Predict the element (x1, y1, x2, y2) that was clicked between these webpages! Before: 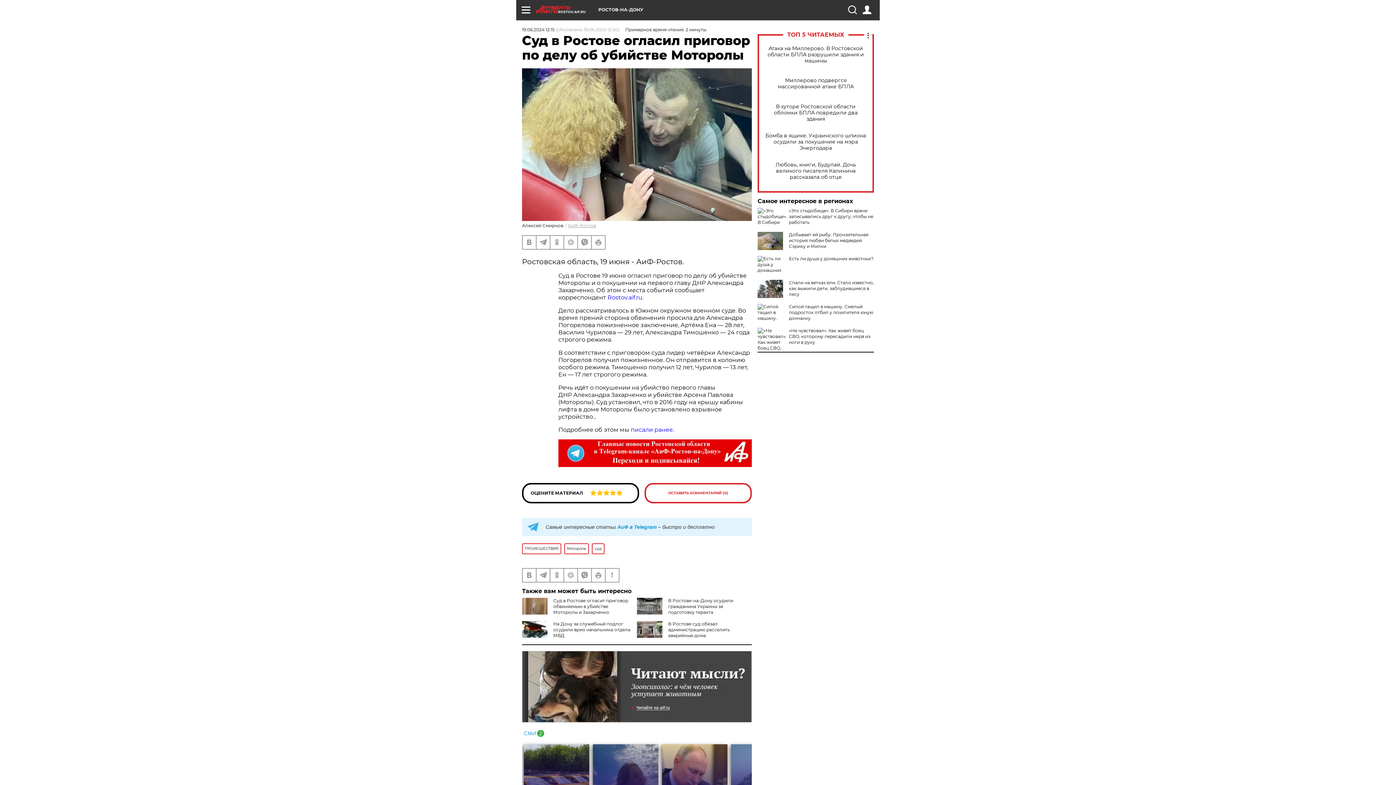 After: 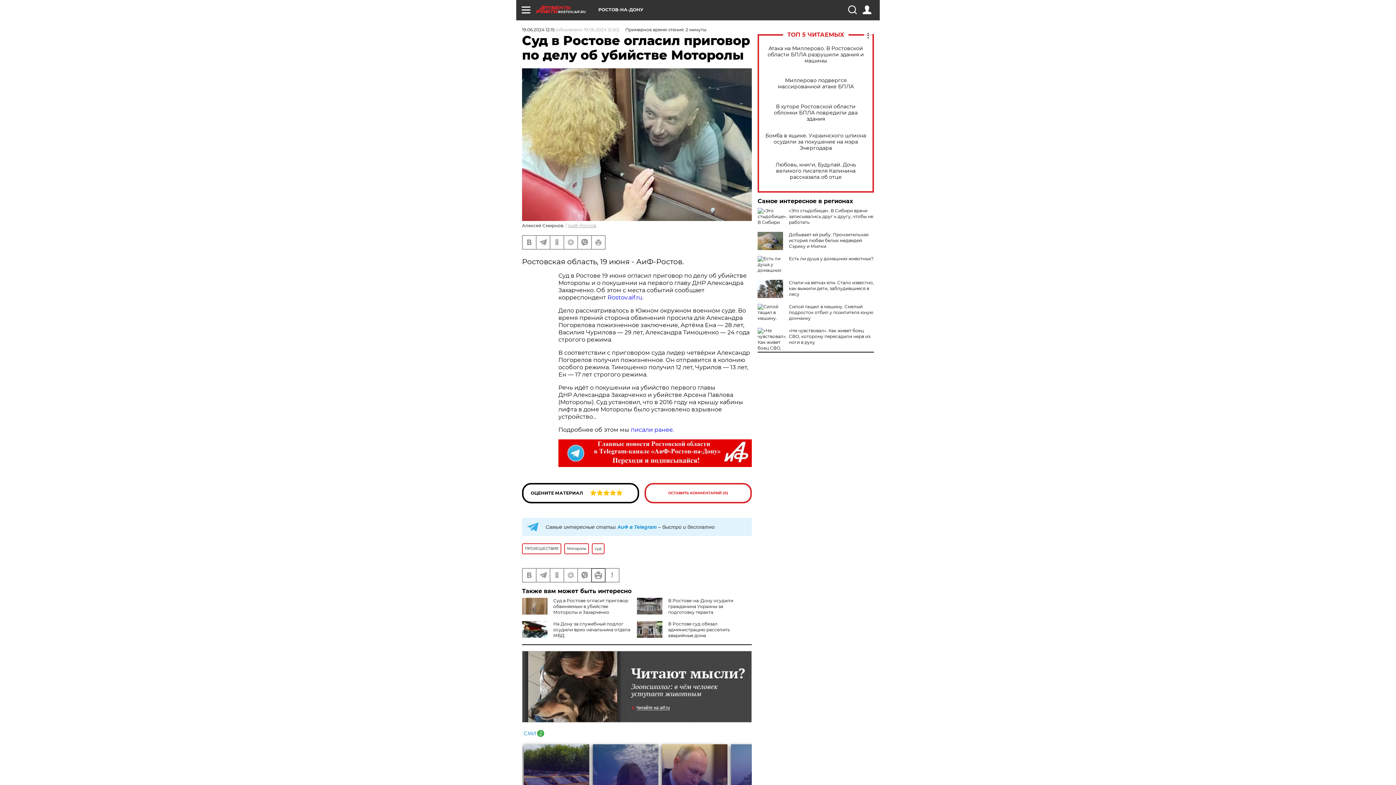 Action: bbox: (592, 569, 605, 582)